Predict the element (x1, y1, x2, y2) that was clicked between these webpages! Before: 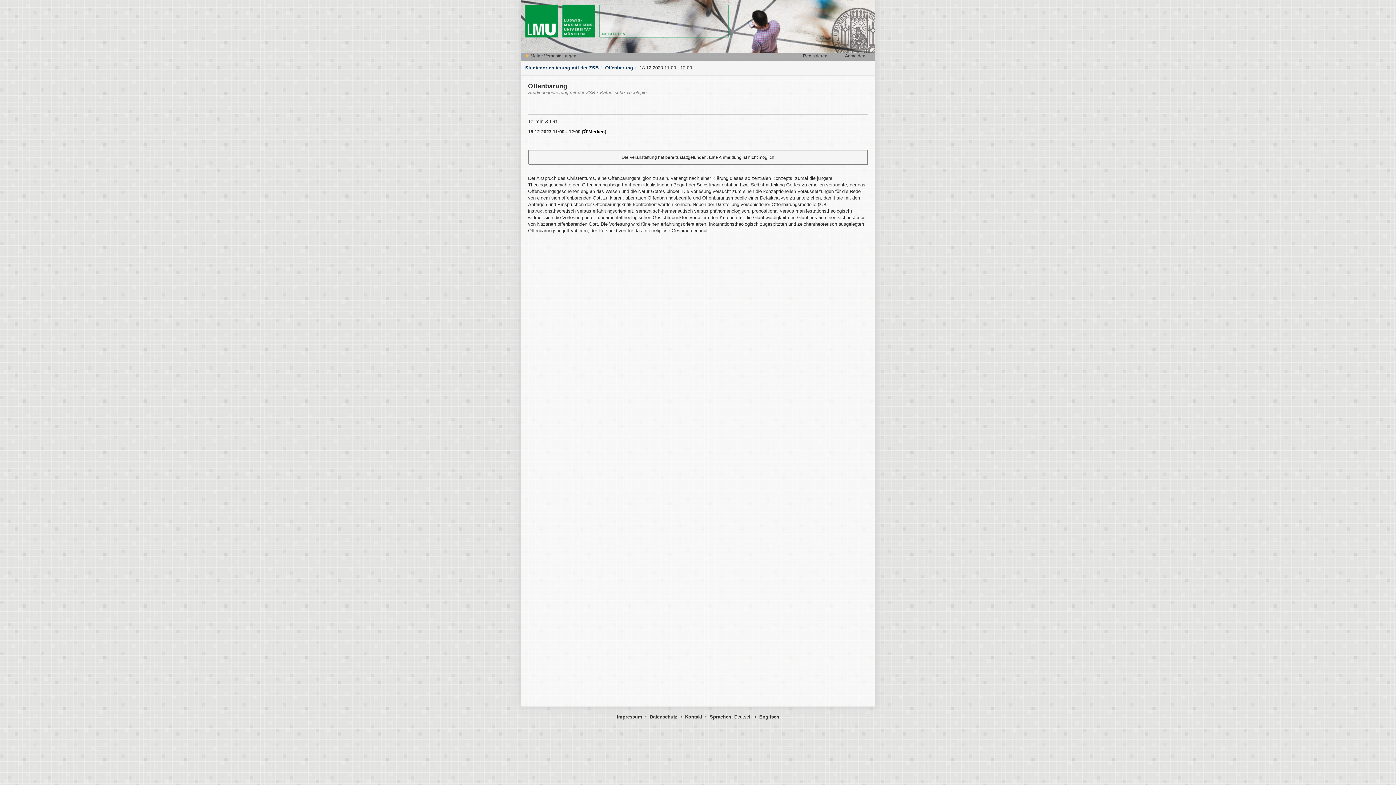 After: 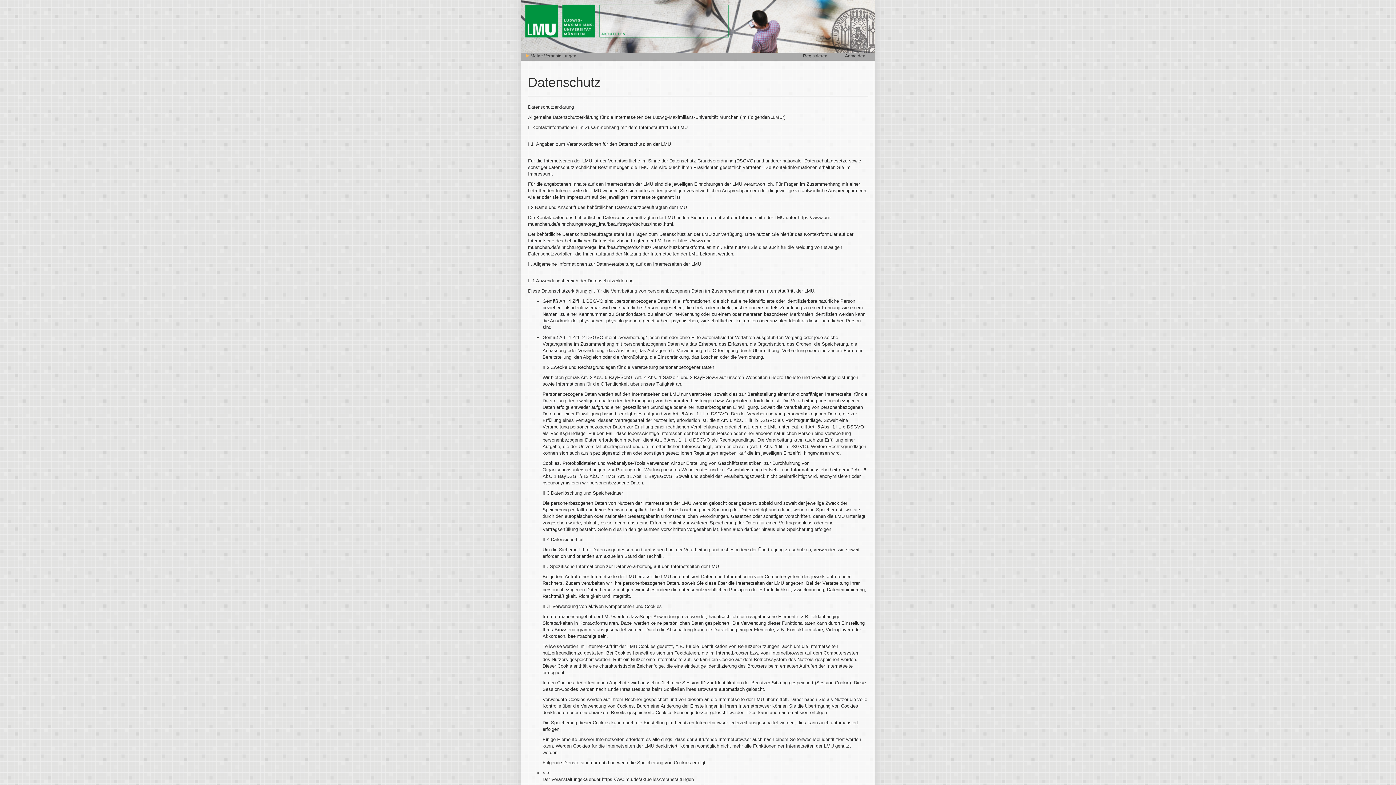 Action: bbox: (650, 714, 677, 720) label: Datenschutz